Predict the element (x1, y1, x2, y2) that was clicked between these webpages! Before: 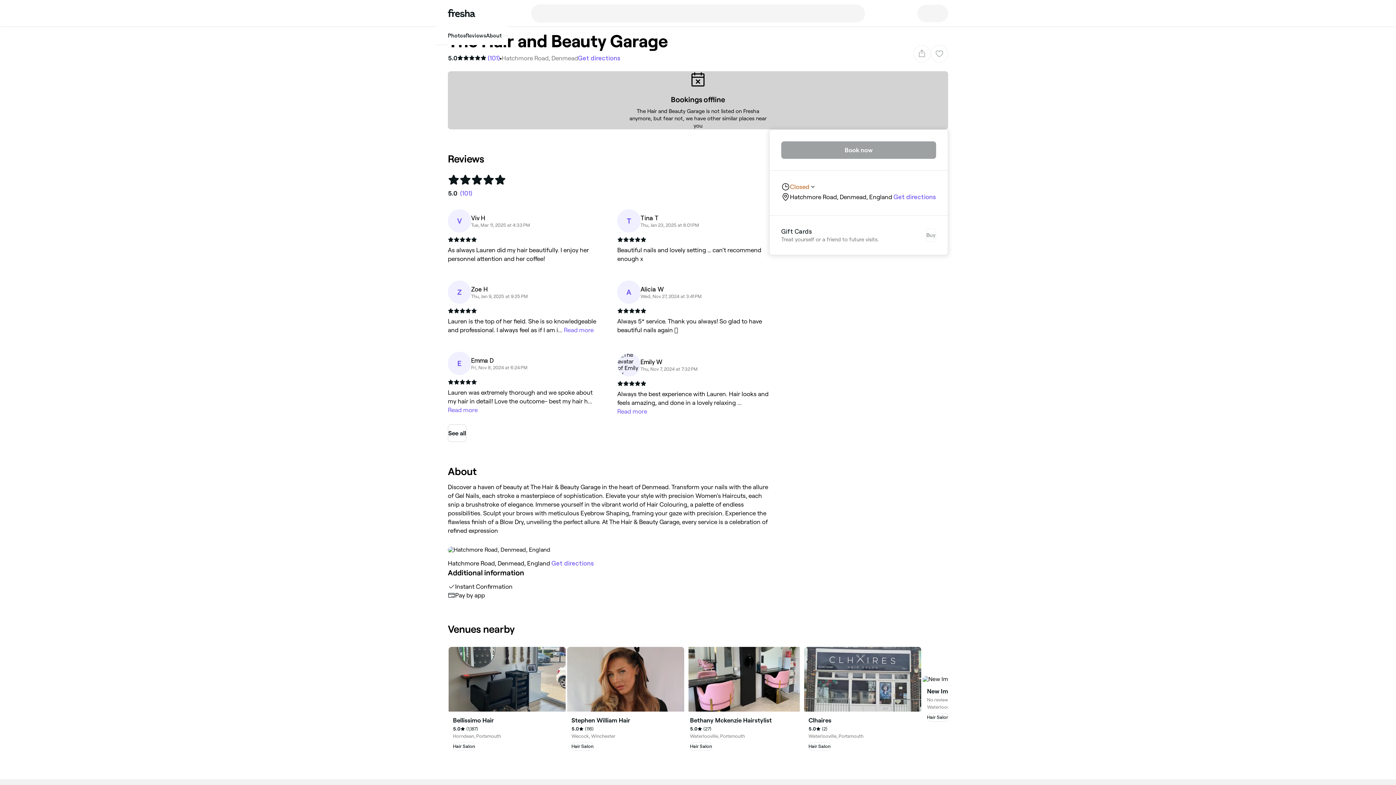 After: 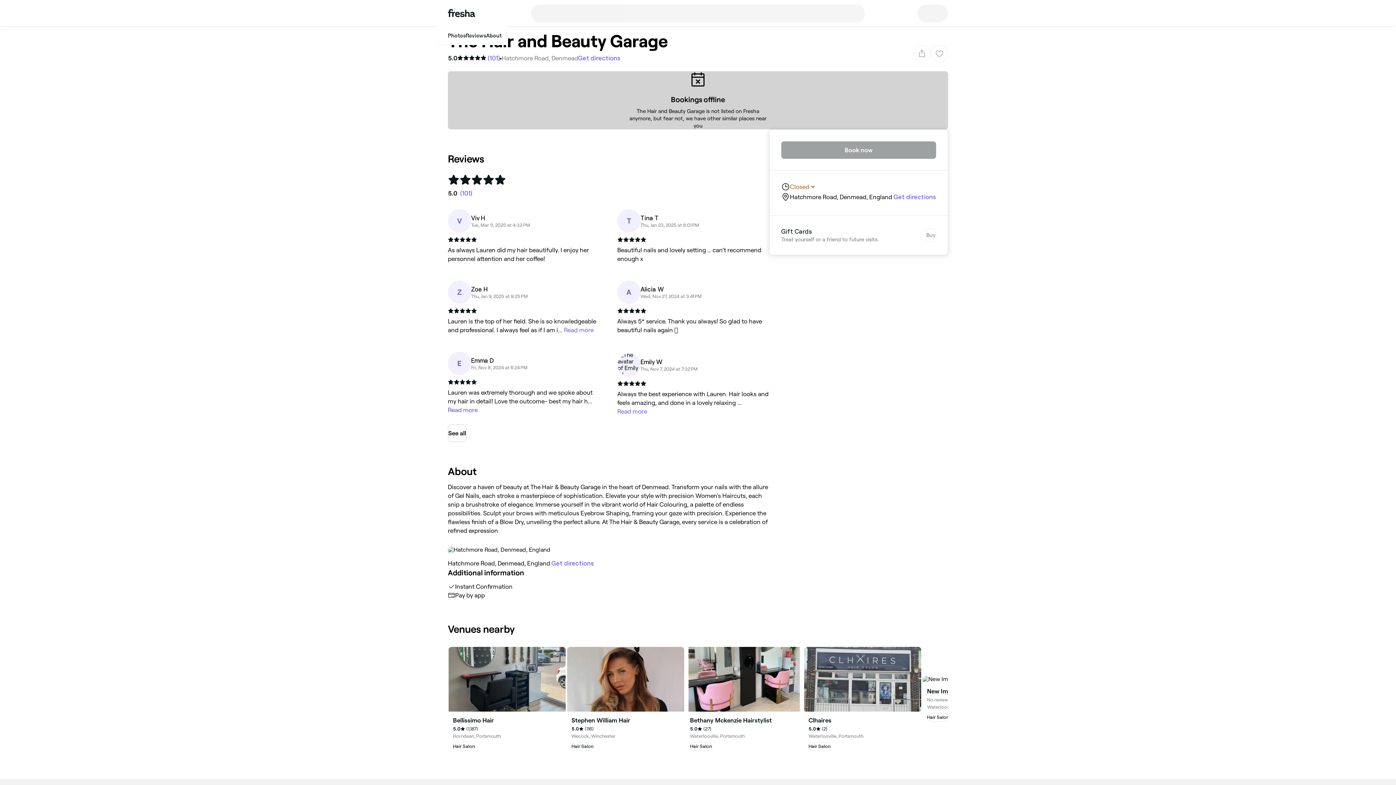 Action: bbox: (448, 405, 477, 414) label: Read more